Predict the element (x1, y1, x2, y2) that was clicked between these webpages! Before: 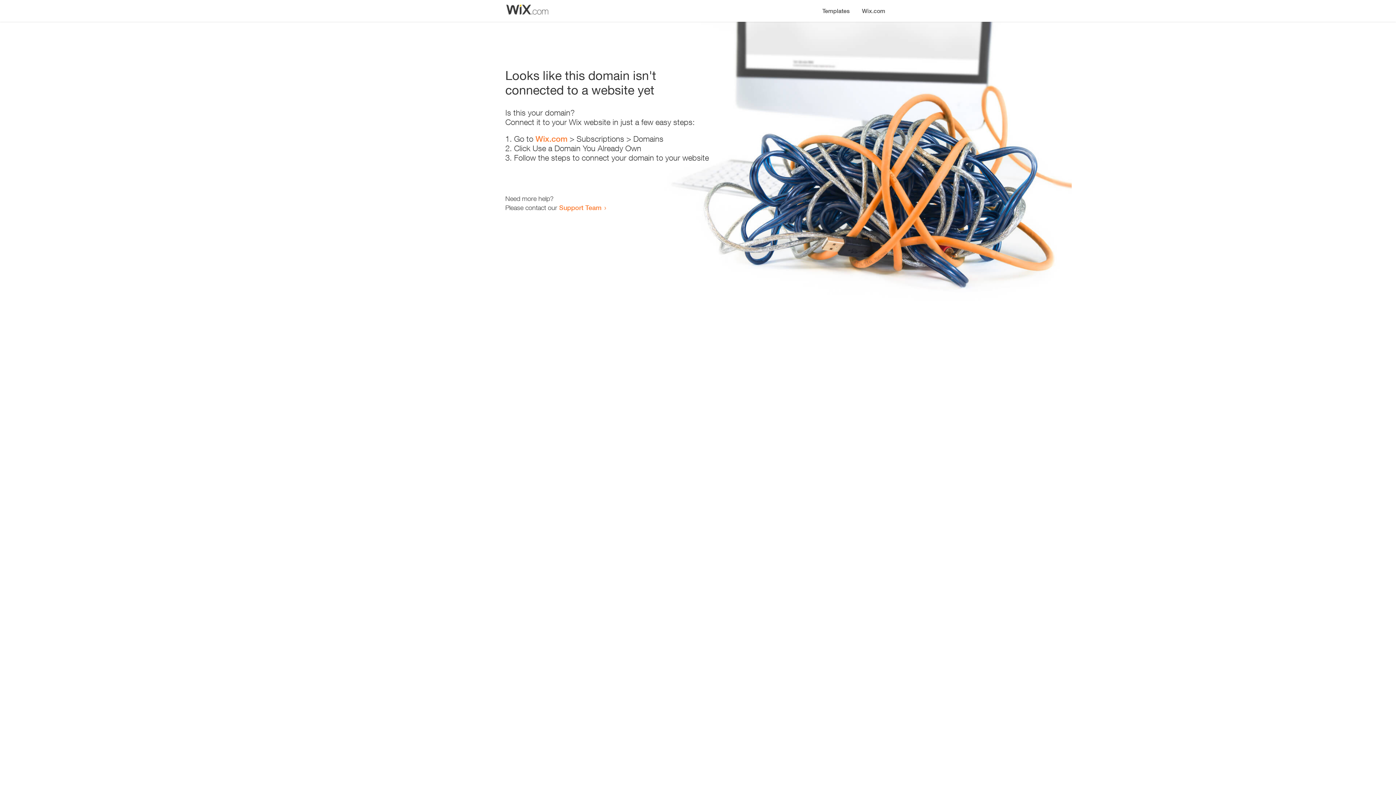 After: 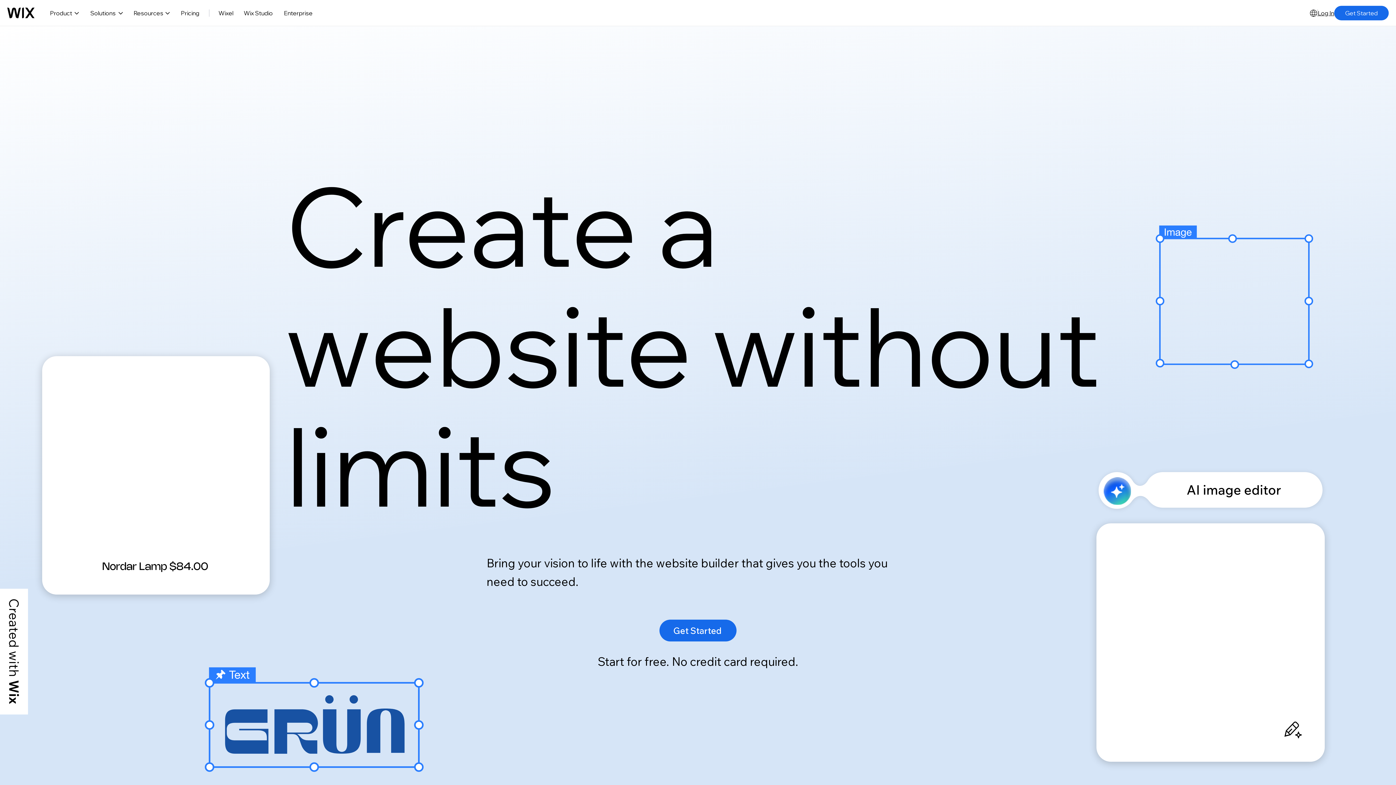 Action: label: Wix.com bbox: (535, 134, 567, 143)